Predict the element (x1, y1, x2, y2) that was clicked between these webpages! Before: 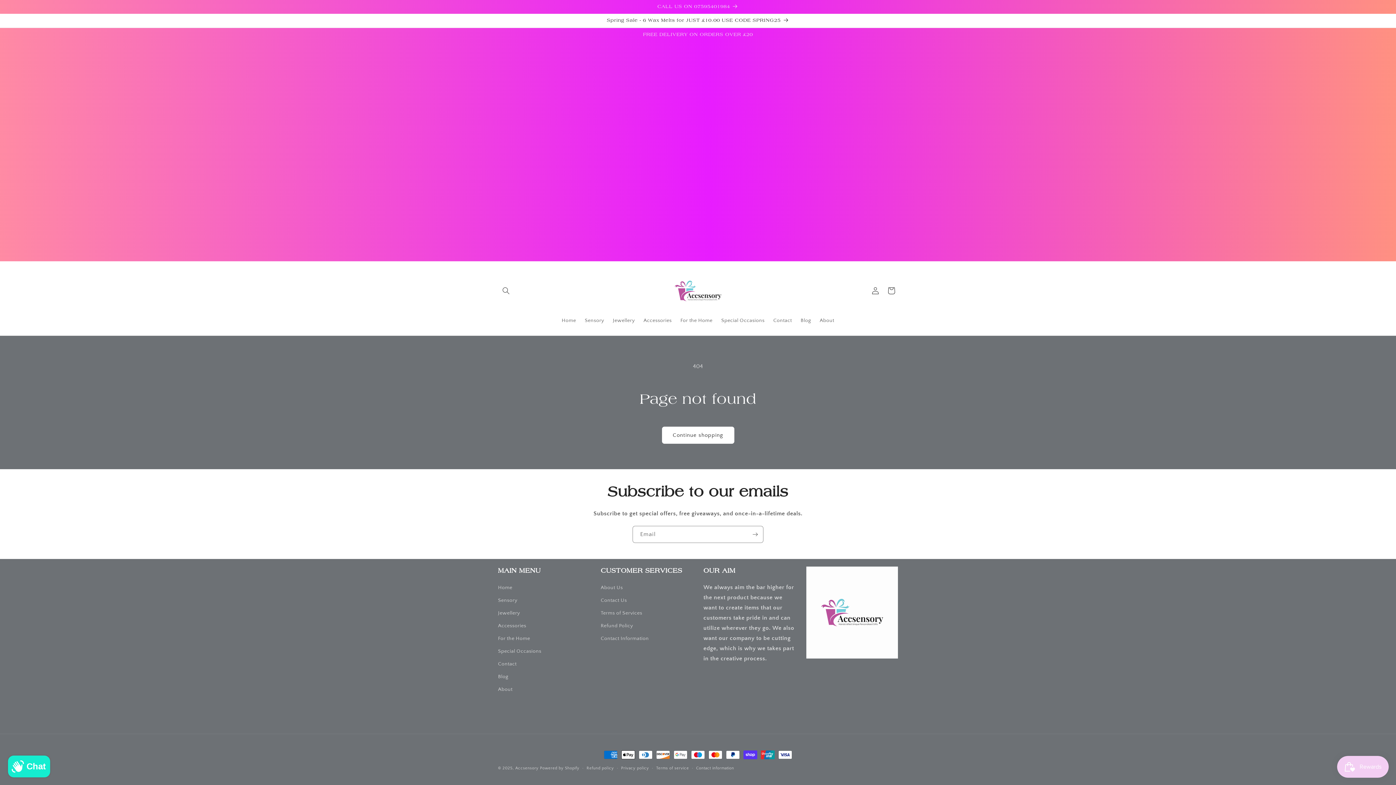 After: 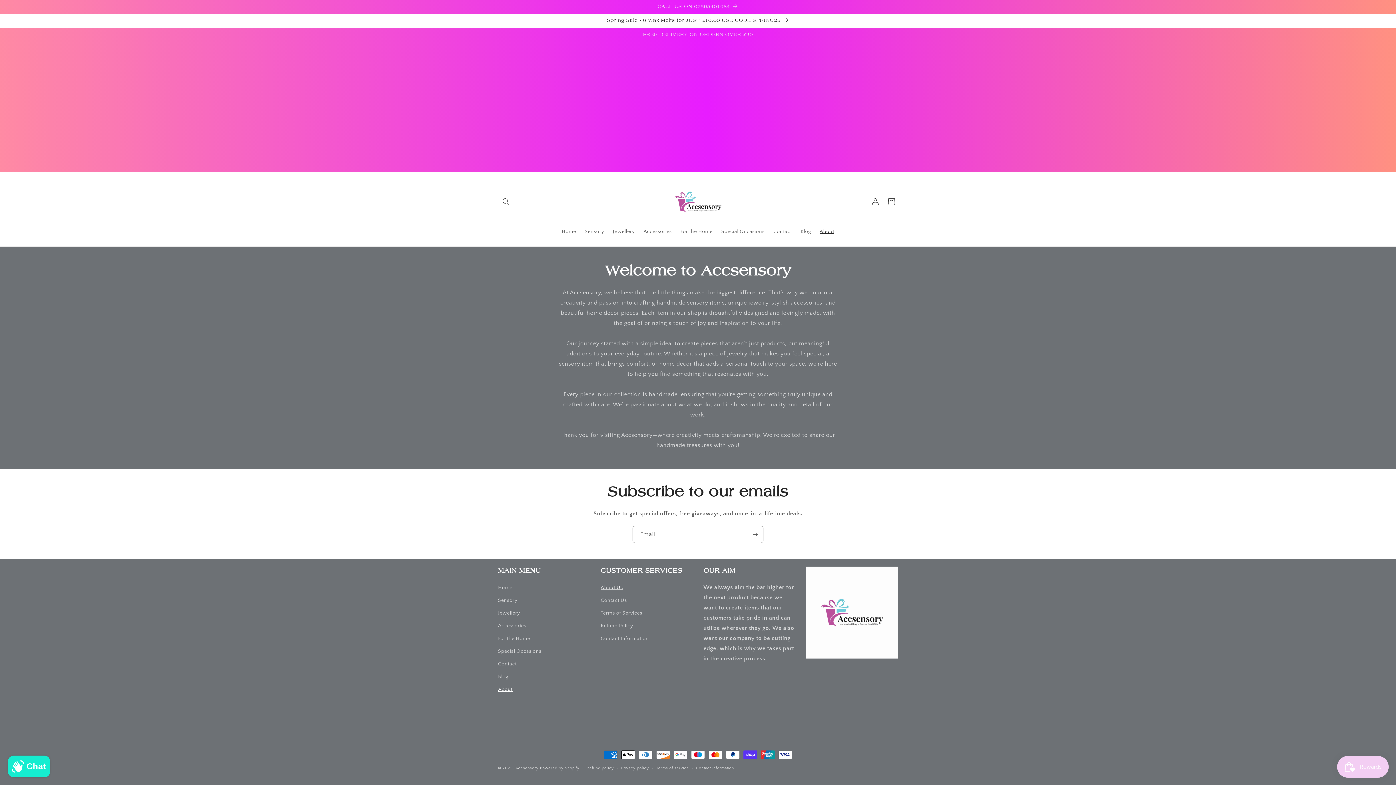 Action: label: About Us bbox: (600, 583, 623, 594)